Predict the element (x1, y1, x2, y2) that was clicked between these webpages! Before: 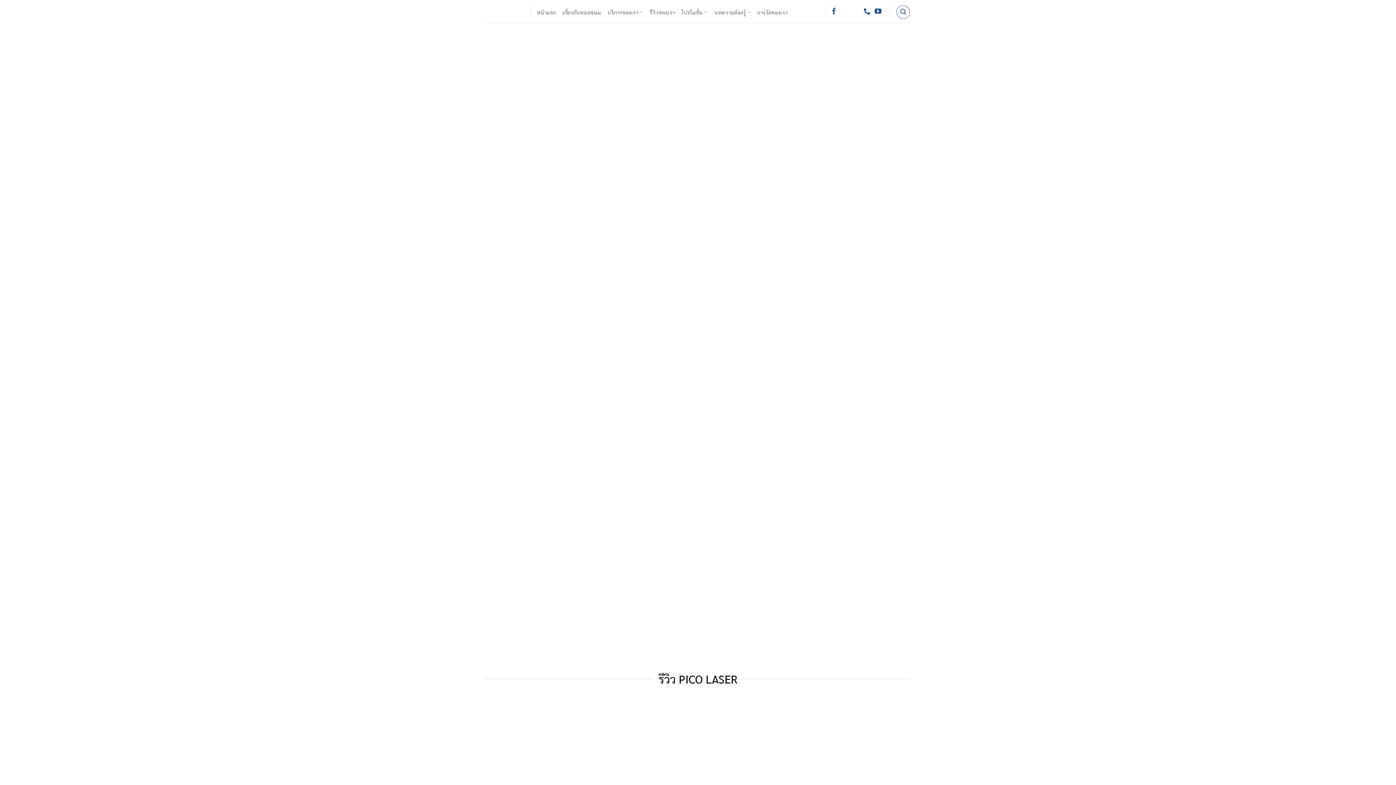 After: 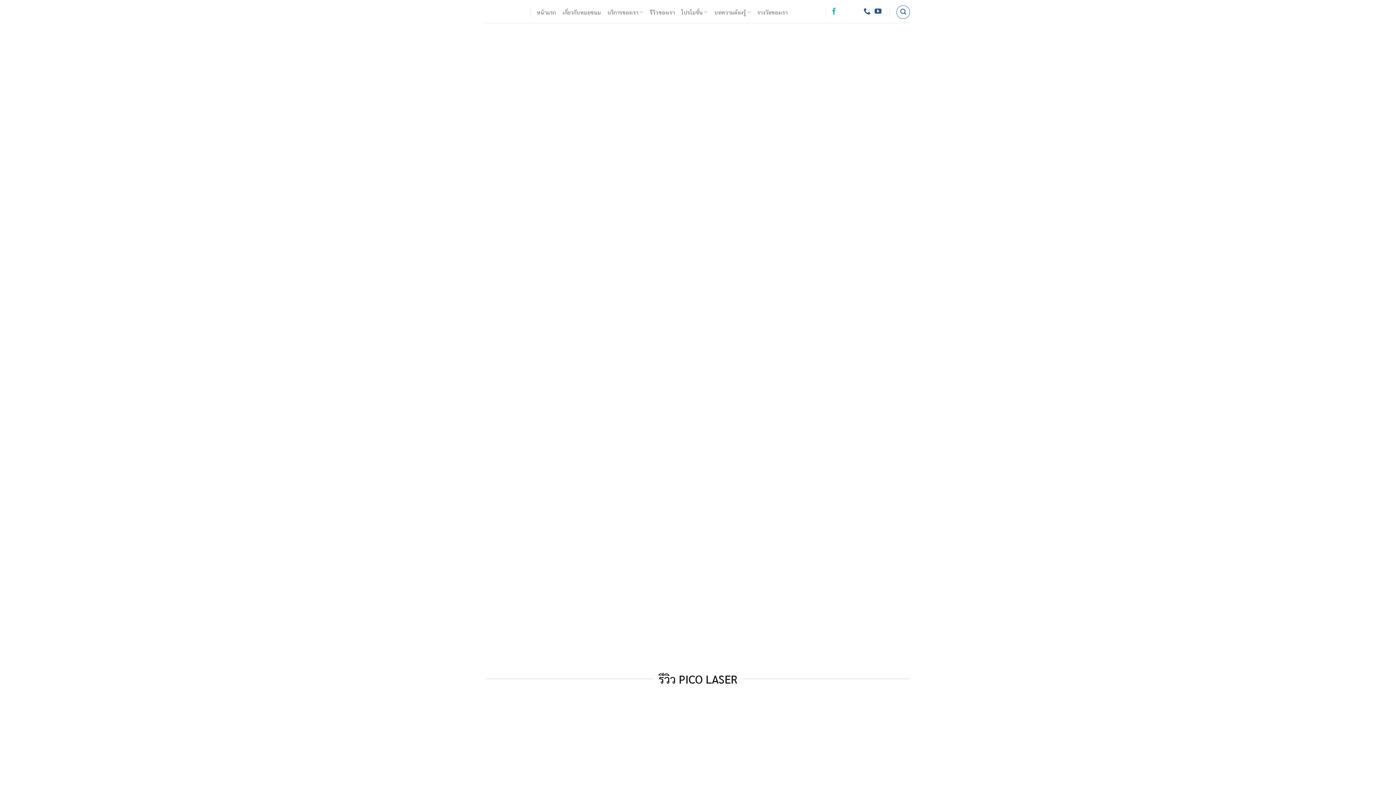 Action: bbox: (830, 8, 837, 15) label: ติดตามเราบน Facebook